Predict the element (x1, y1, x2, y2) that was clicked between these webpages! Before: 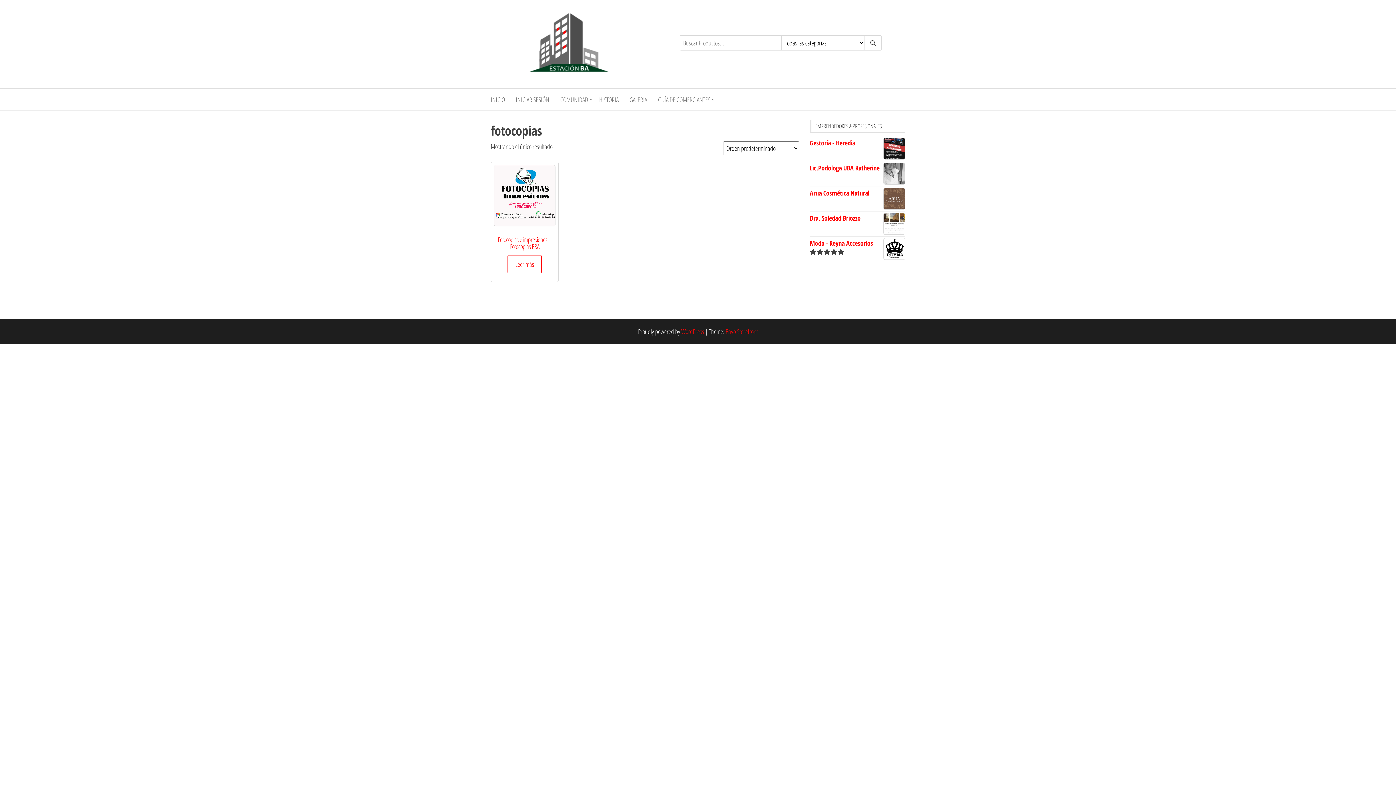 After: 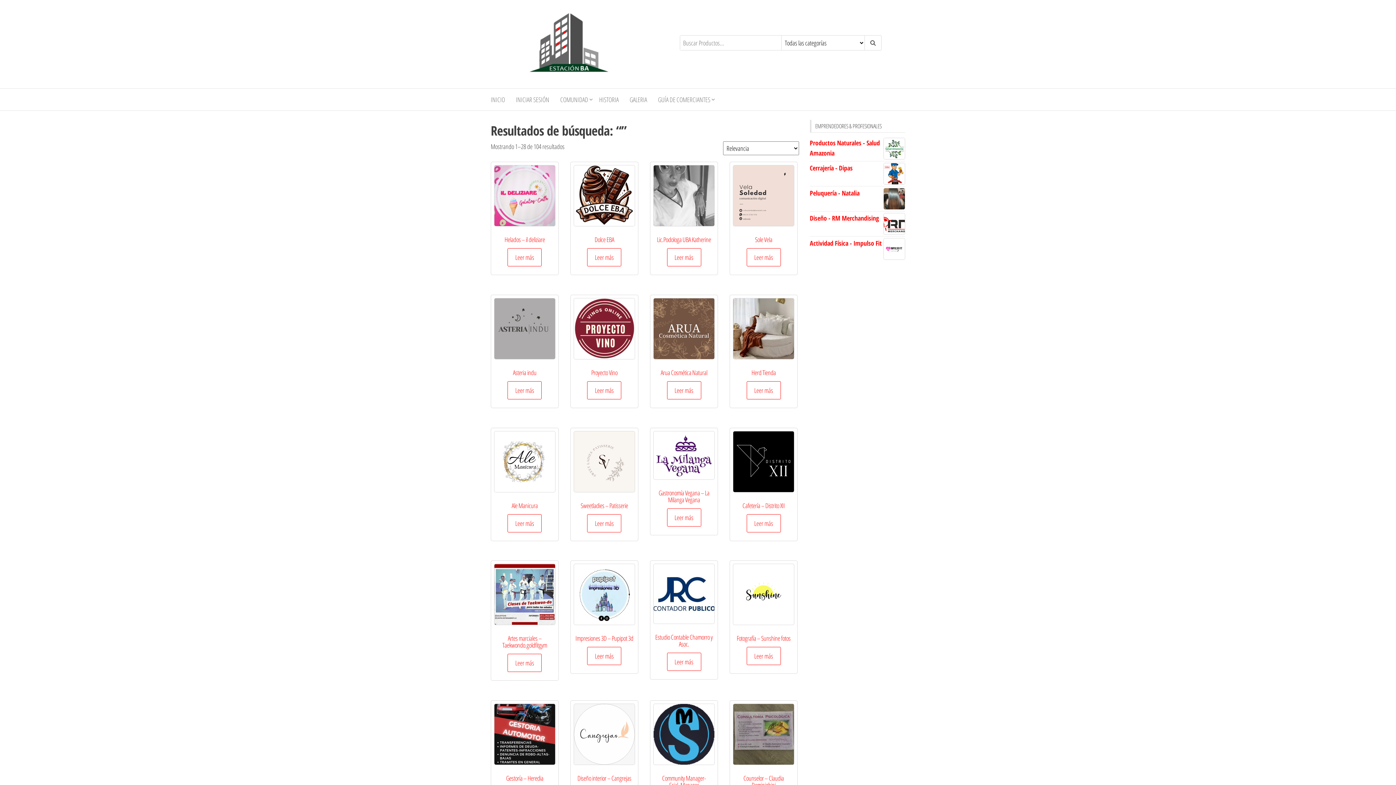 Action: bbox: (864, 35, 881, 50)